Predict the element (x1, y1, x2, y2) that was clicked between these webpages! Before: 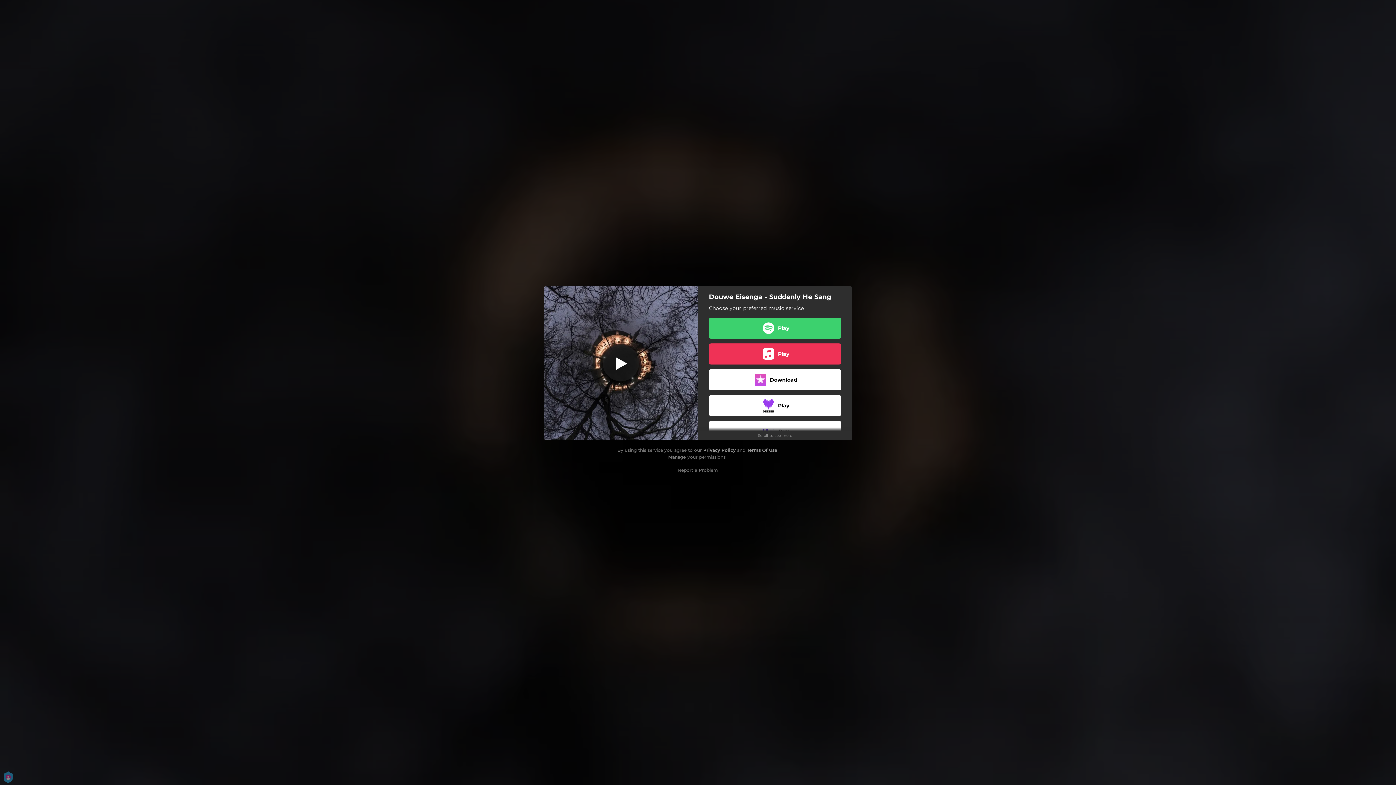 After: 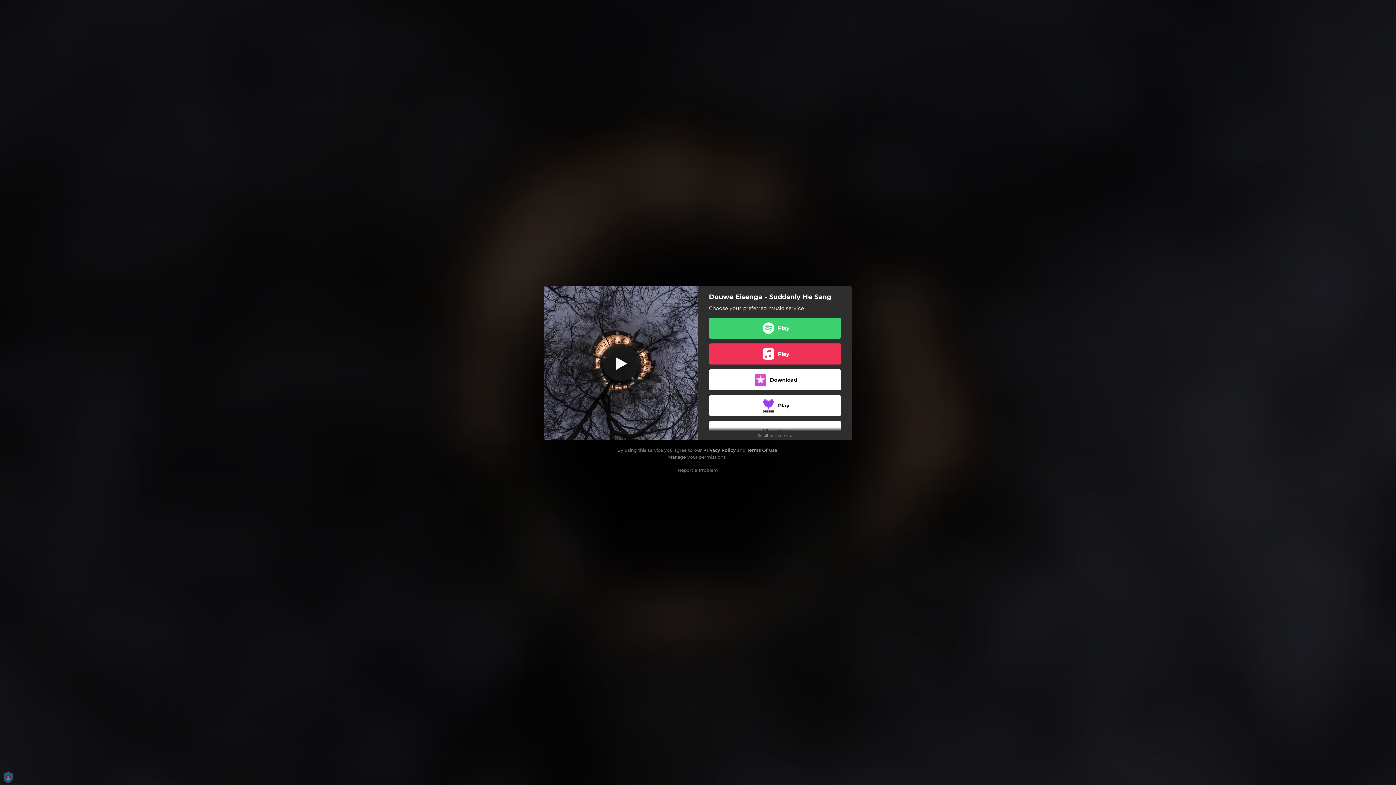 Action: label: Terms Of Use bbox: (747, 447, 777, 452)